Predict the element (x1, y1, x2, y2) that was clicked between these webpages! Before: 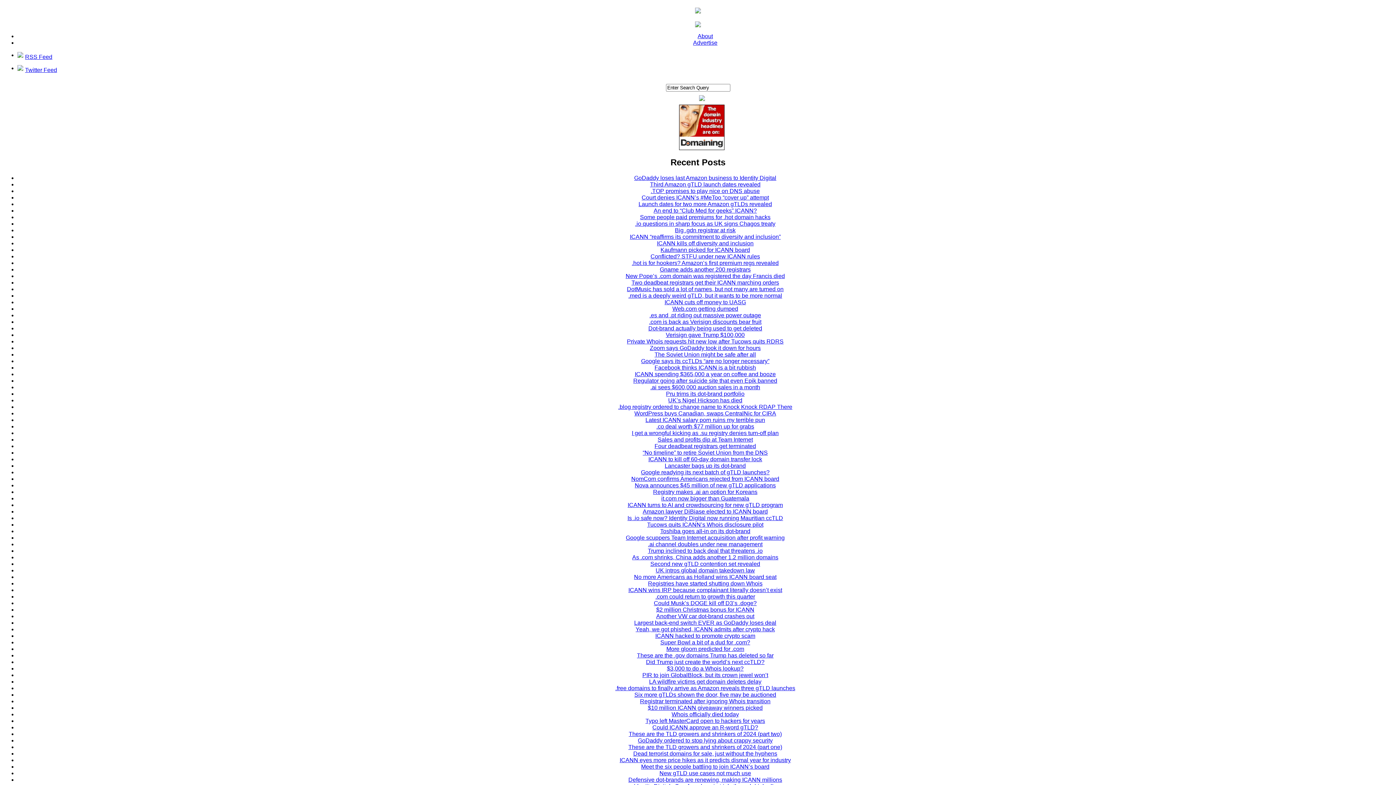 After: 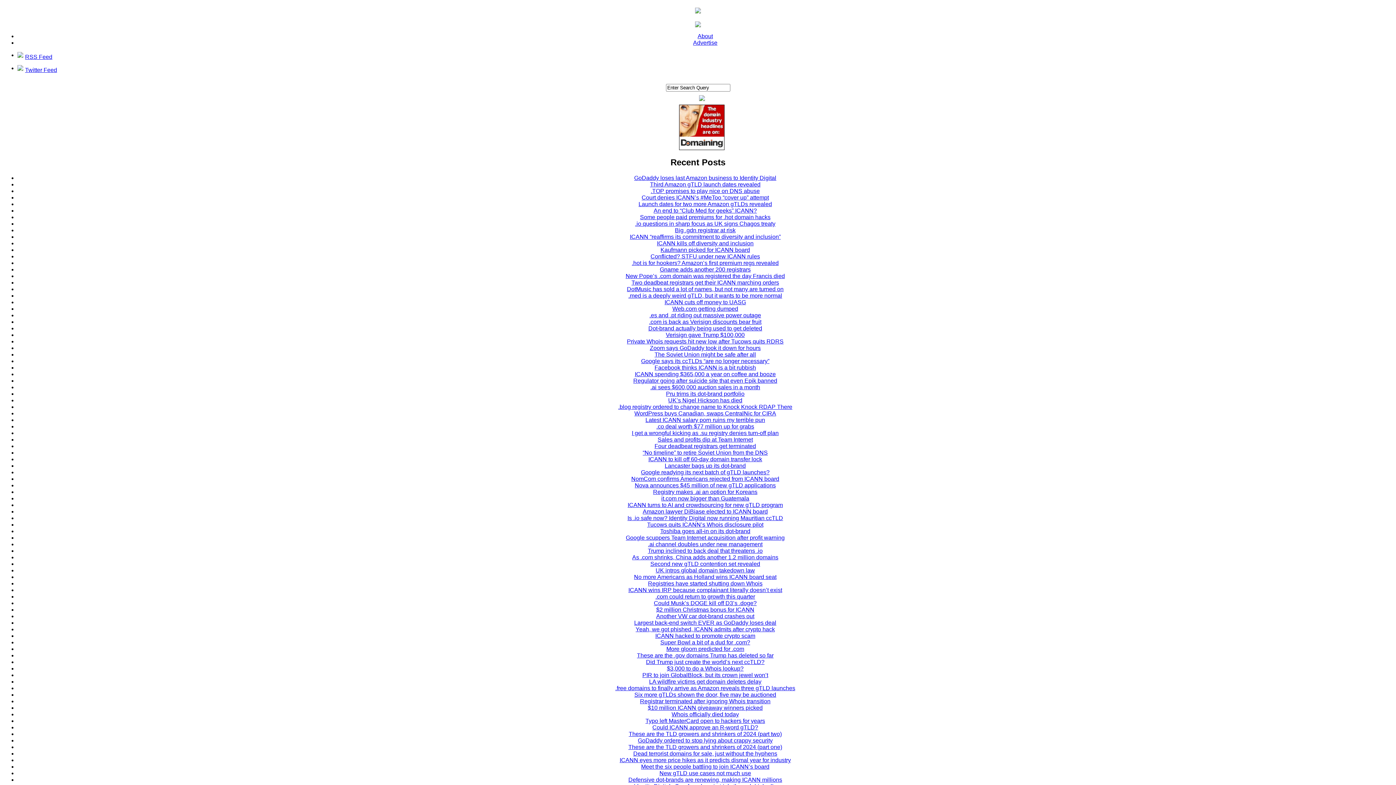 Action: label: UK’s Nigel Hickson has died bbox: (668, 397, 742, 403)